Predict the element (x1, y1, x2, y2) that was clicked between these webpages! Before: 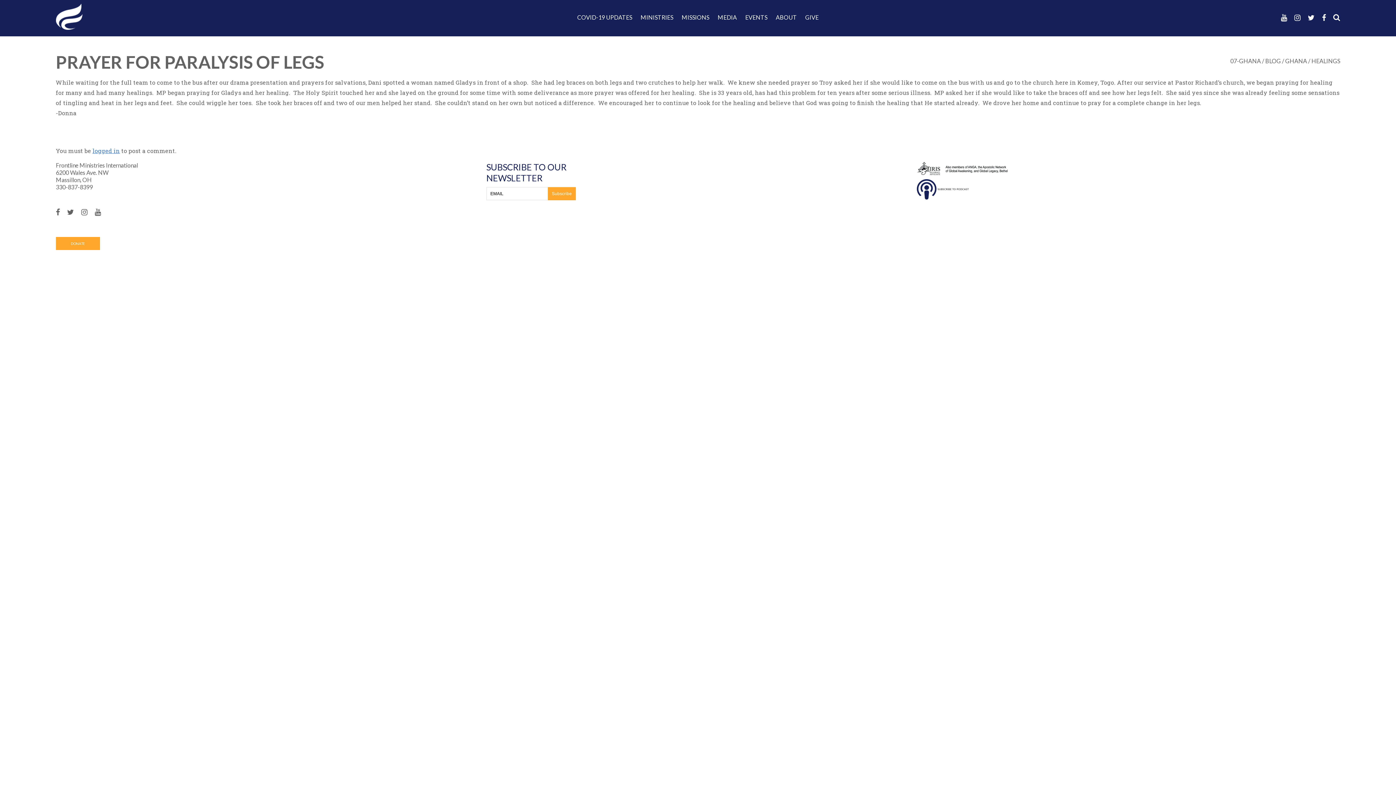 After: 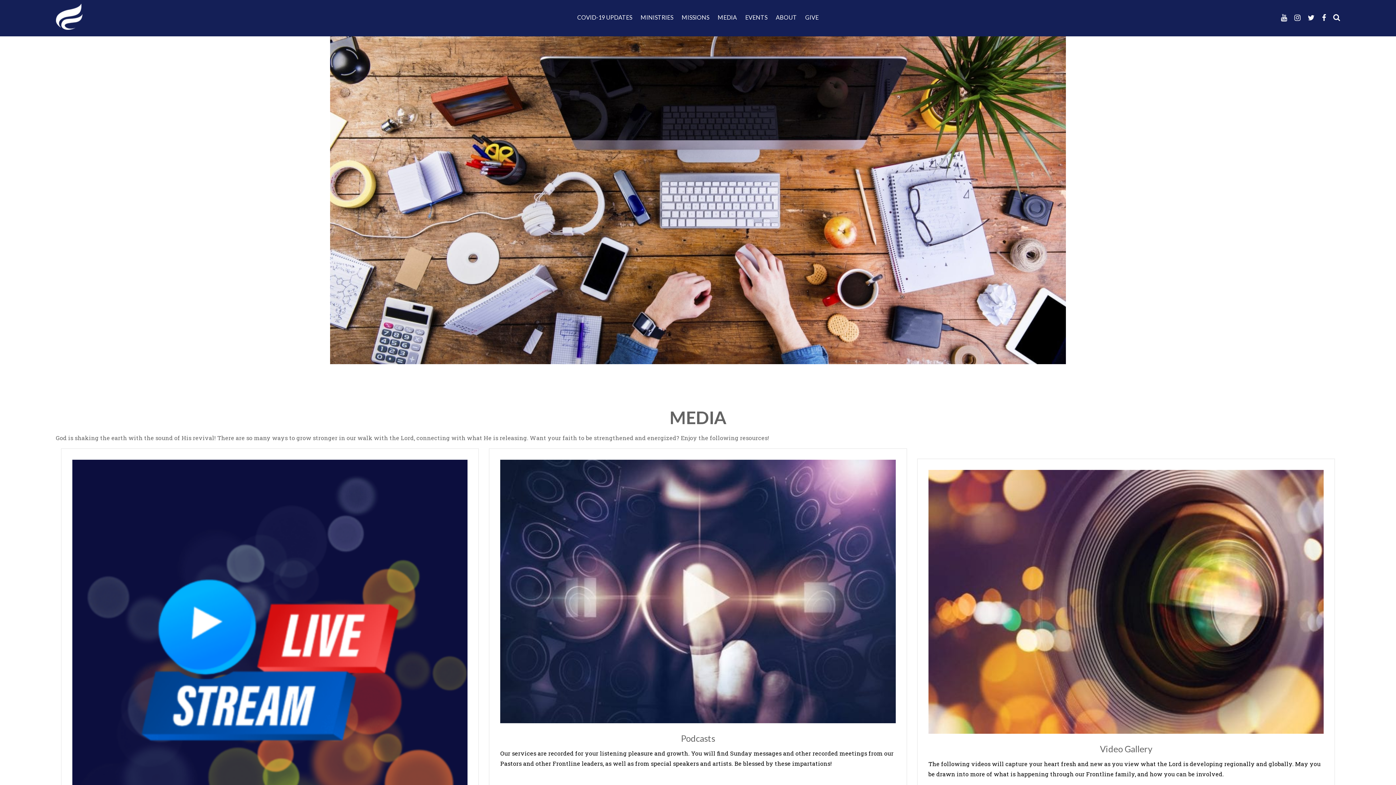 Action: label: MEDIA bbox: (714, 0, 740, 34)